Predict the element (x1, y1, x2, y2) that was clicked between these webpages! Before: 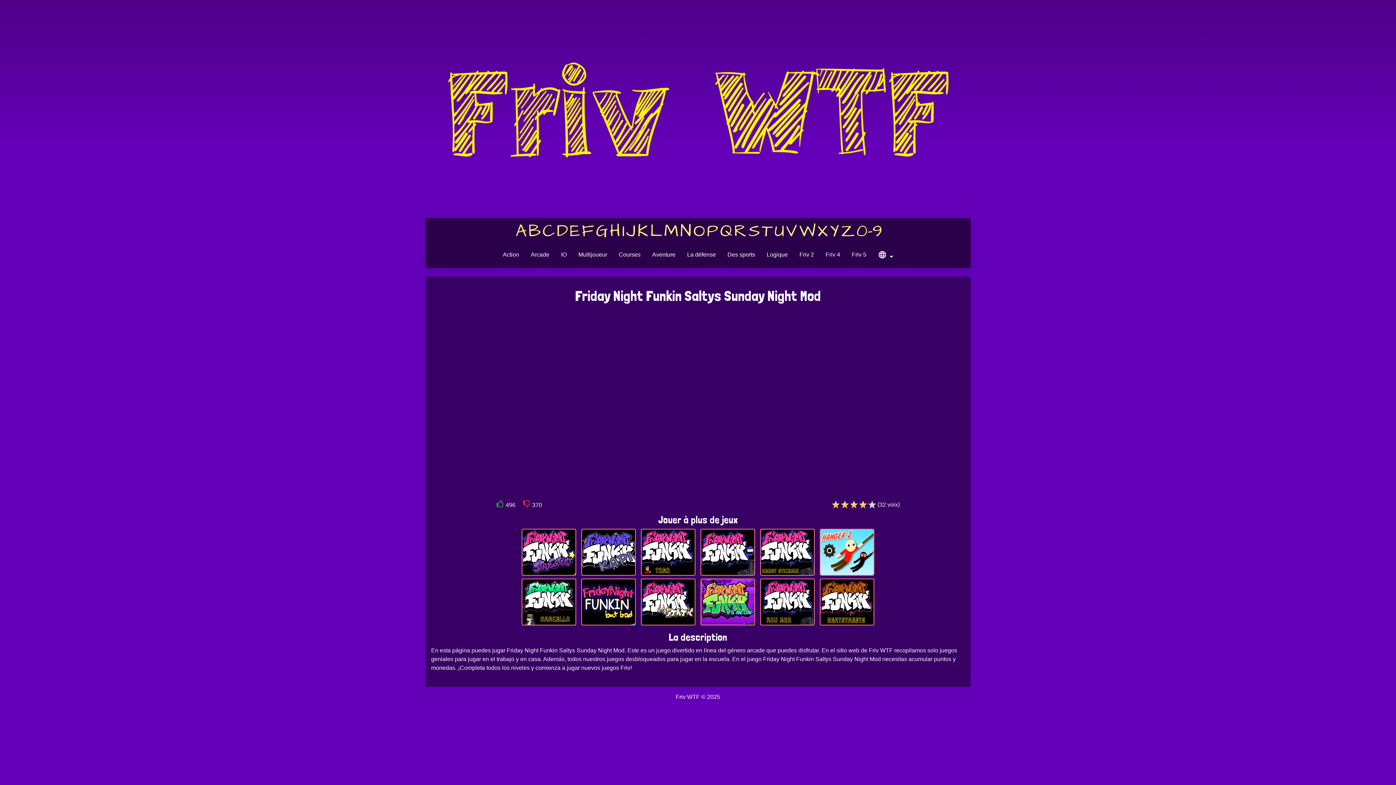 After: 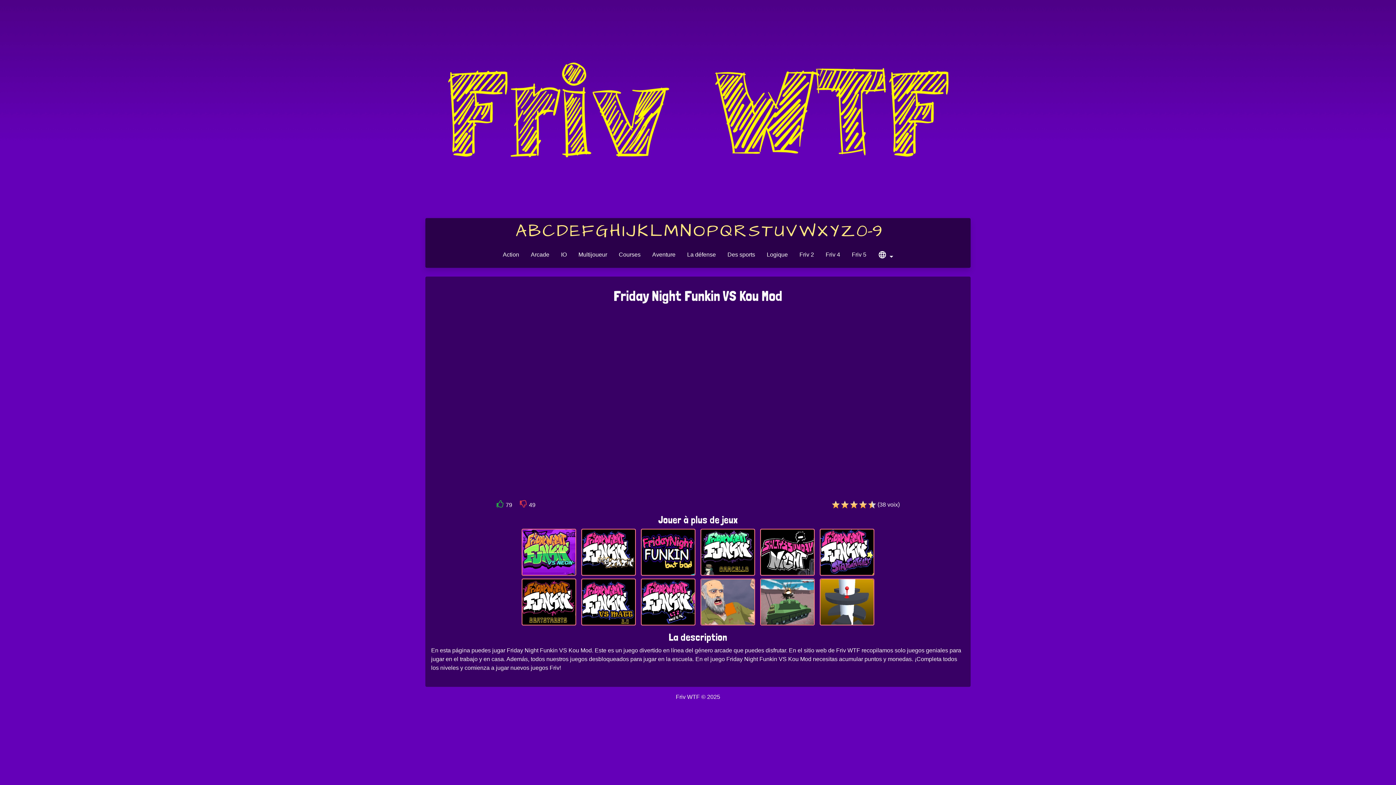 Action: bbox: (761, 598, 814, 604)